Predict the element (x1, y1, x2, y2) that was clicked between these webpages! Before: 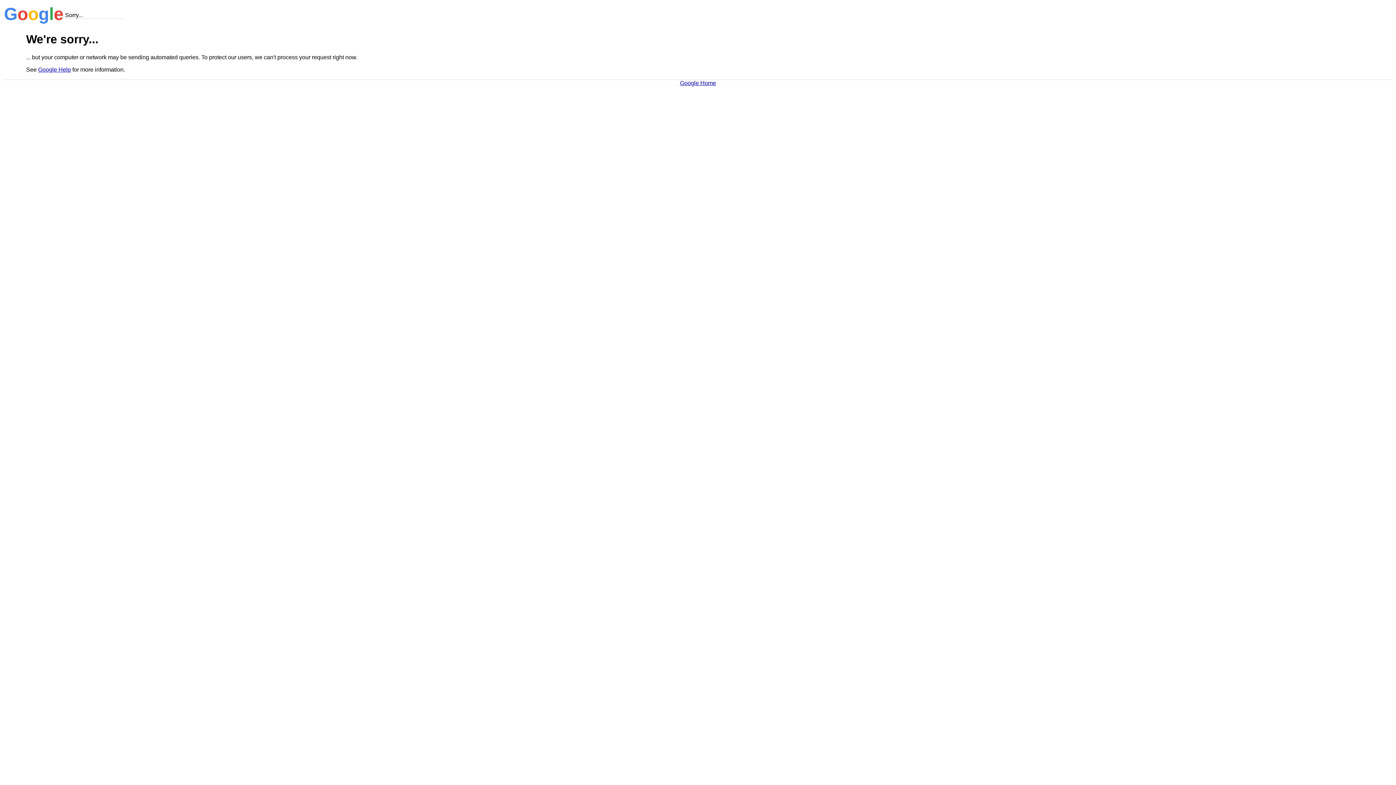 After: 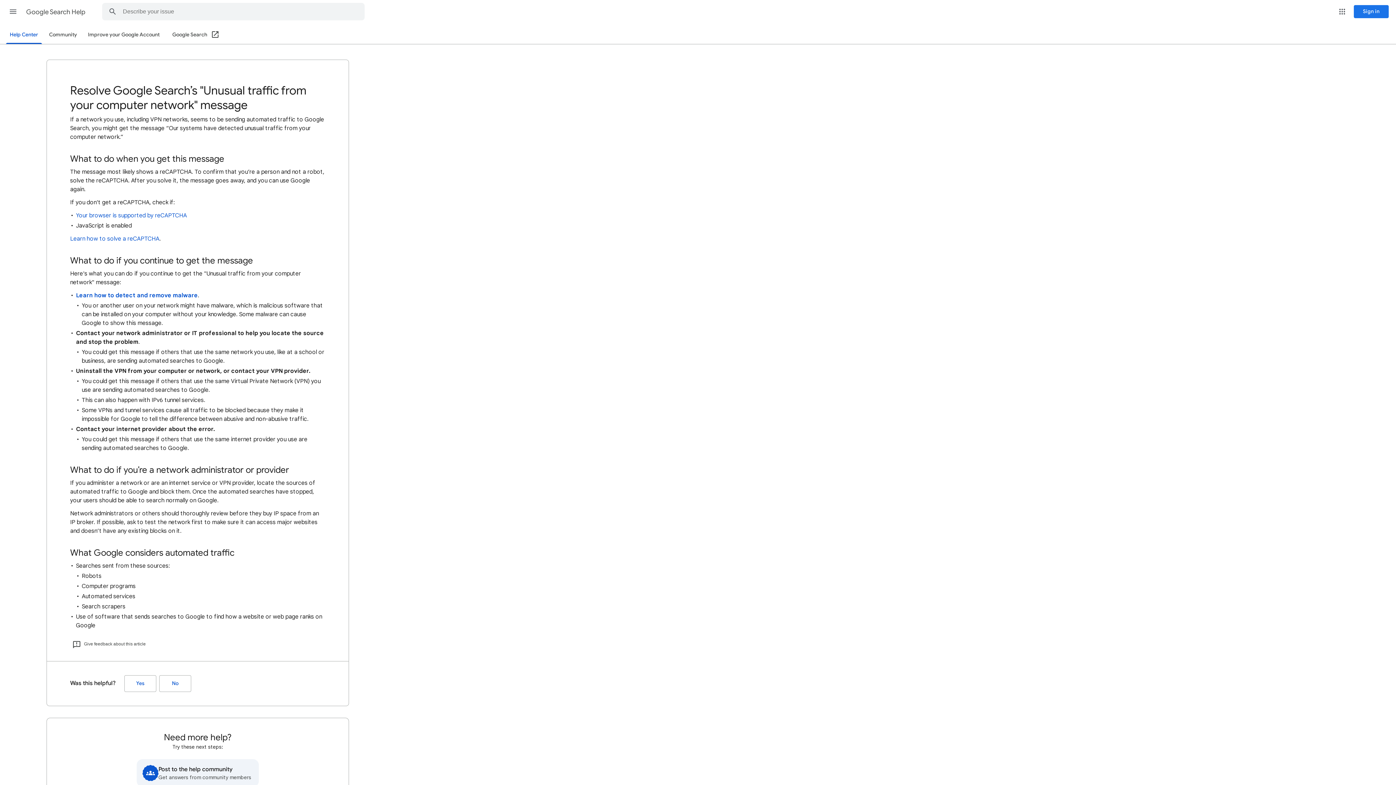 Action: bbox: (38, 66, 70, 72) label: Google Help